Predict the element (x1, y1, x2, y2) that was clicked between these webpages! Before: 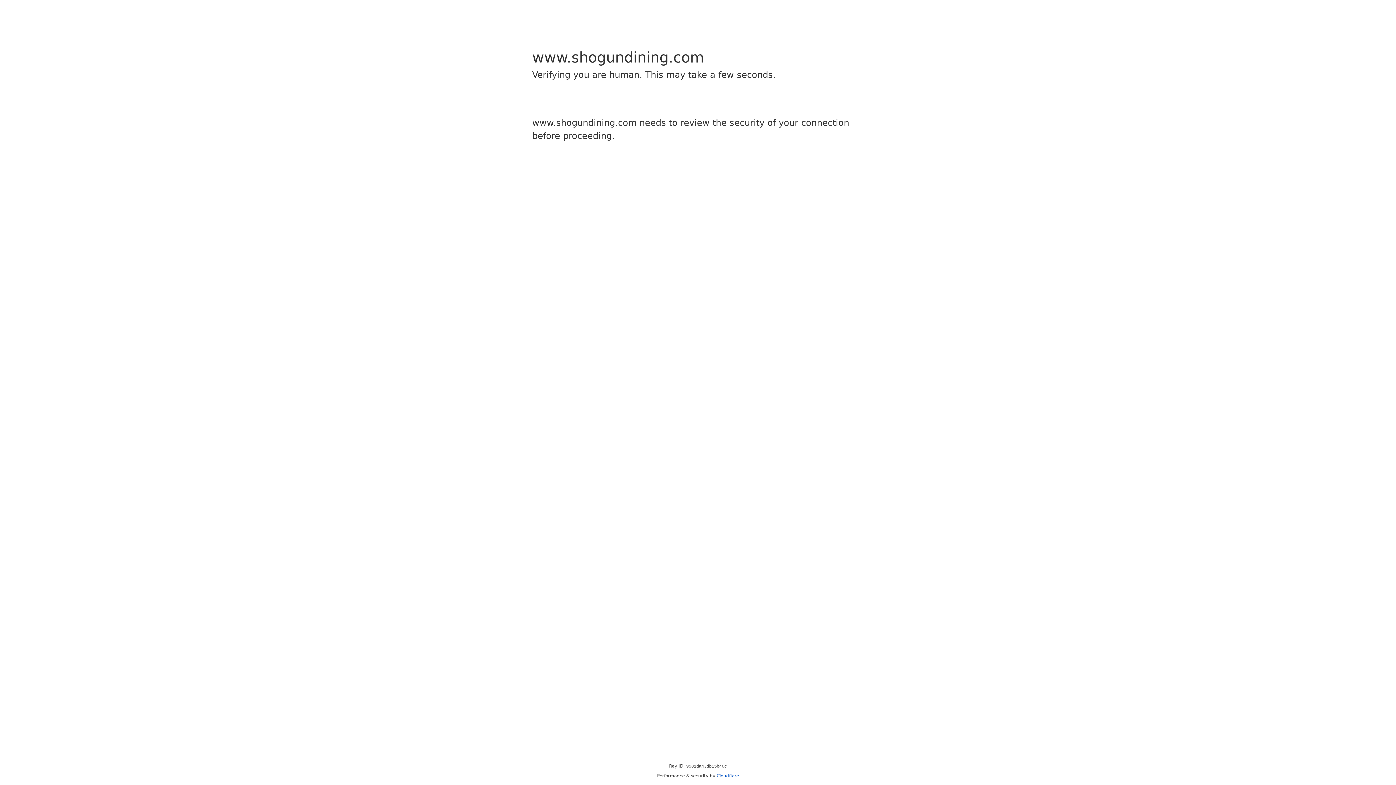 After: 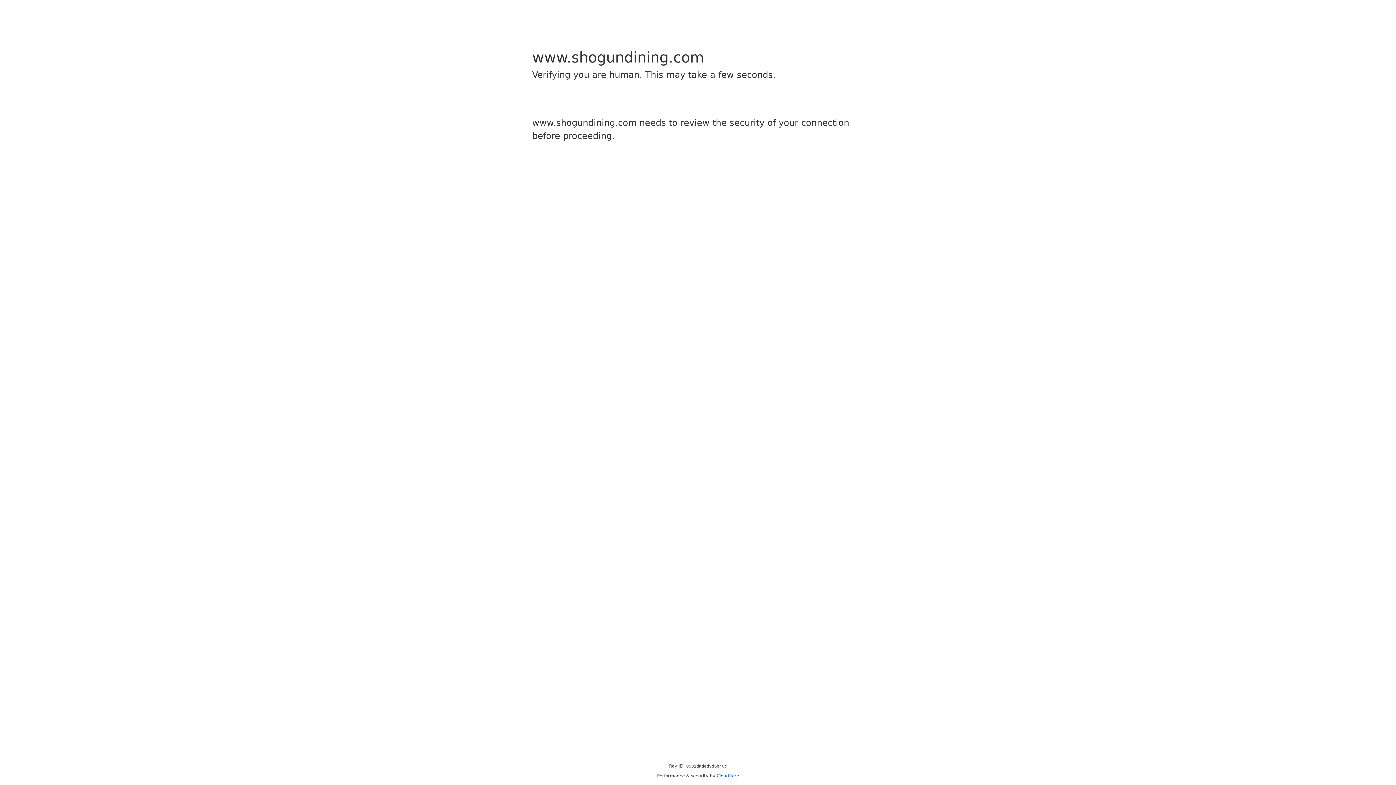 Action: label: Cloudflare bbox: (716, 773, 739, 778)